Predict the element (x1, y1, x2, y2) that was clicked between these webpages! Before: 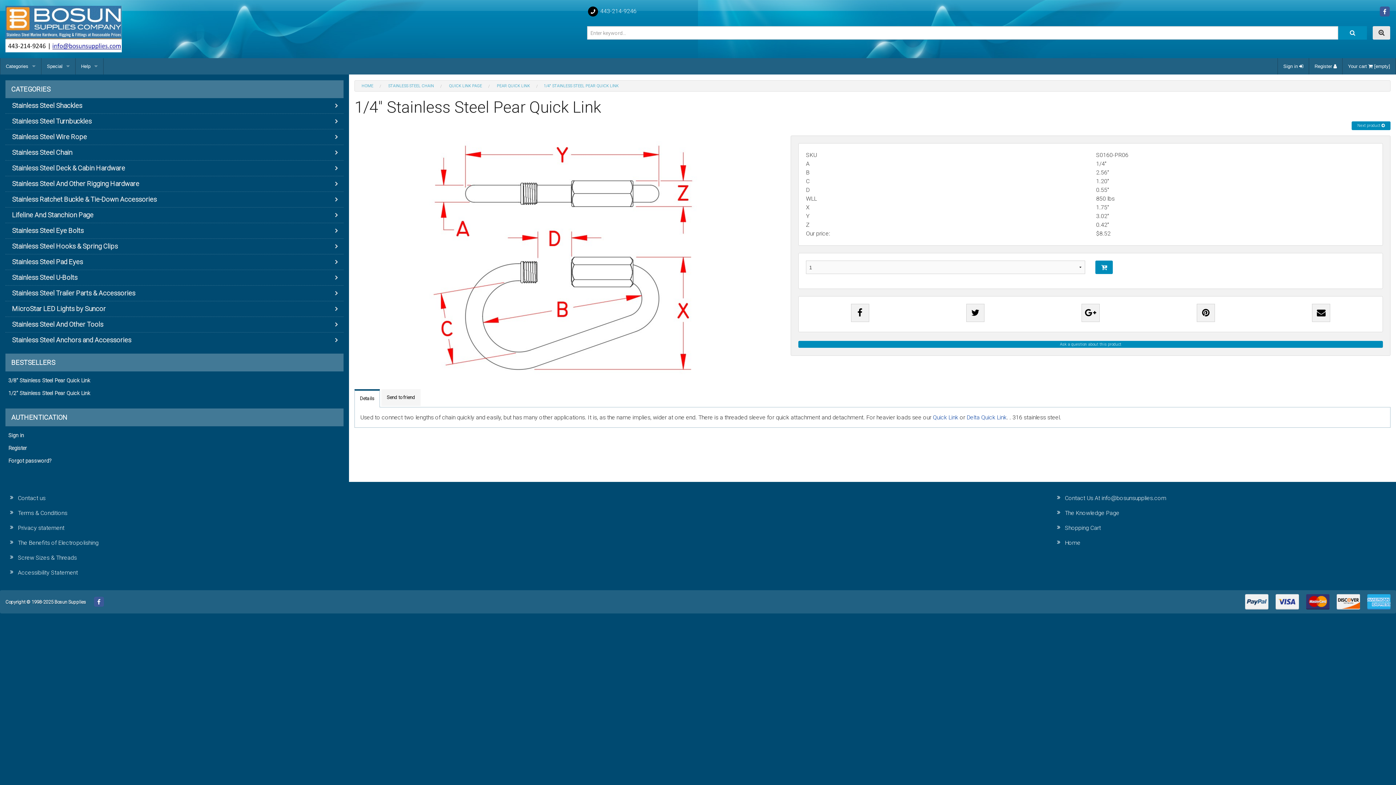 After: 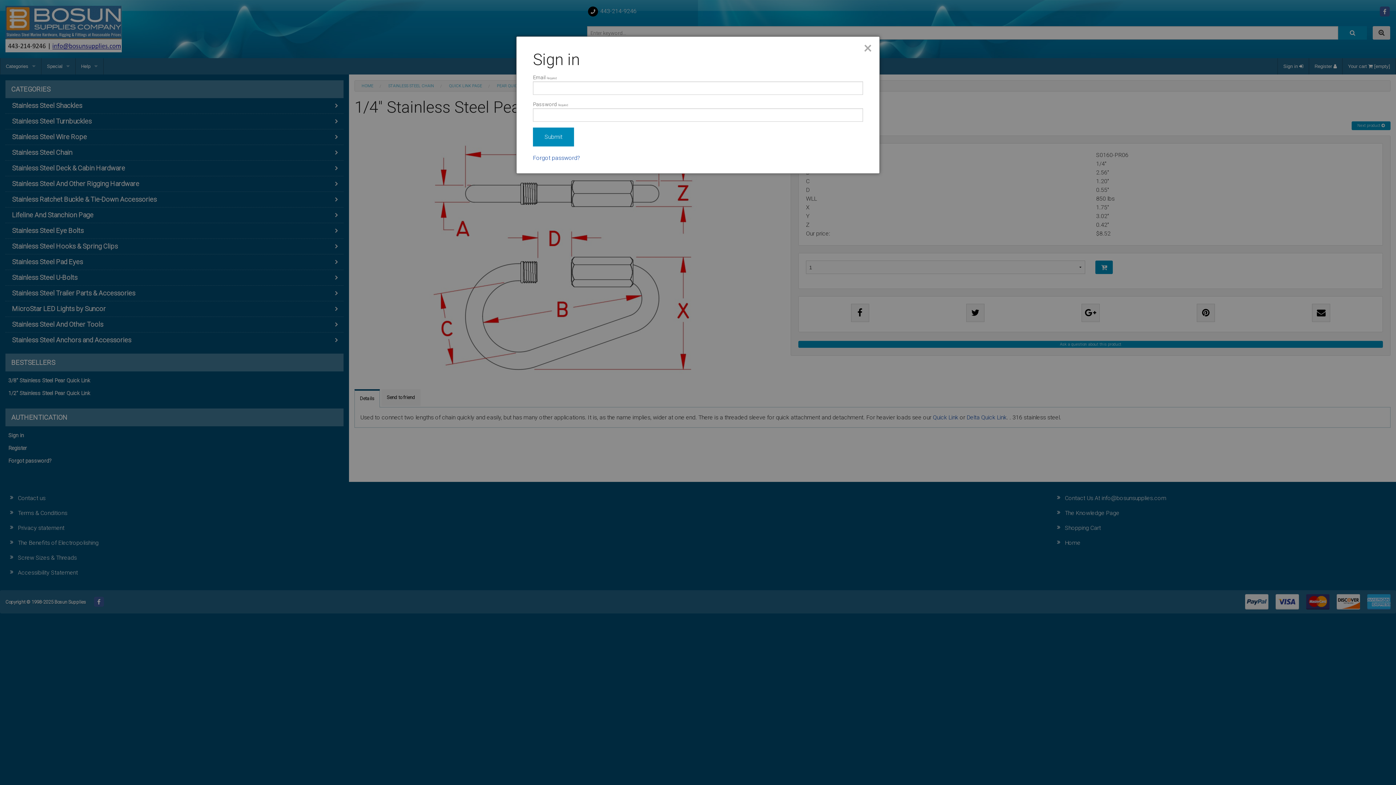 Action: bbox: (1278, 58, 1309, 74) label: Sign in 